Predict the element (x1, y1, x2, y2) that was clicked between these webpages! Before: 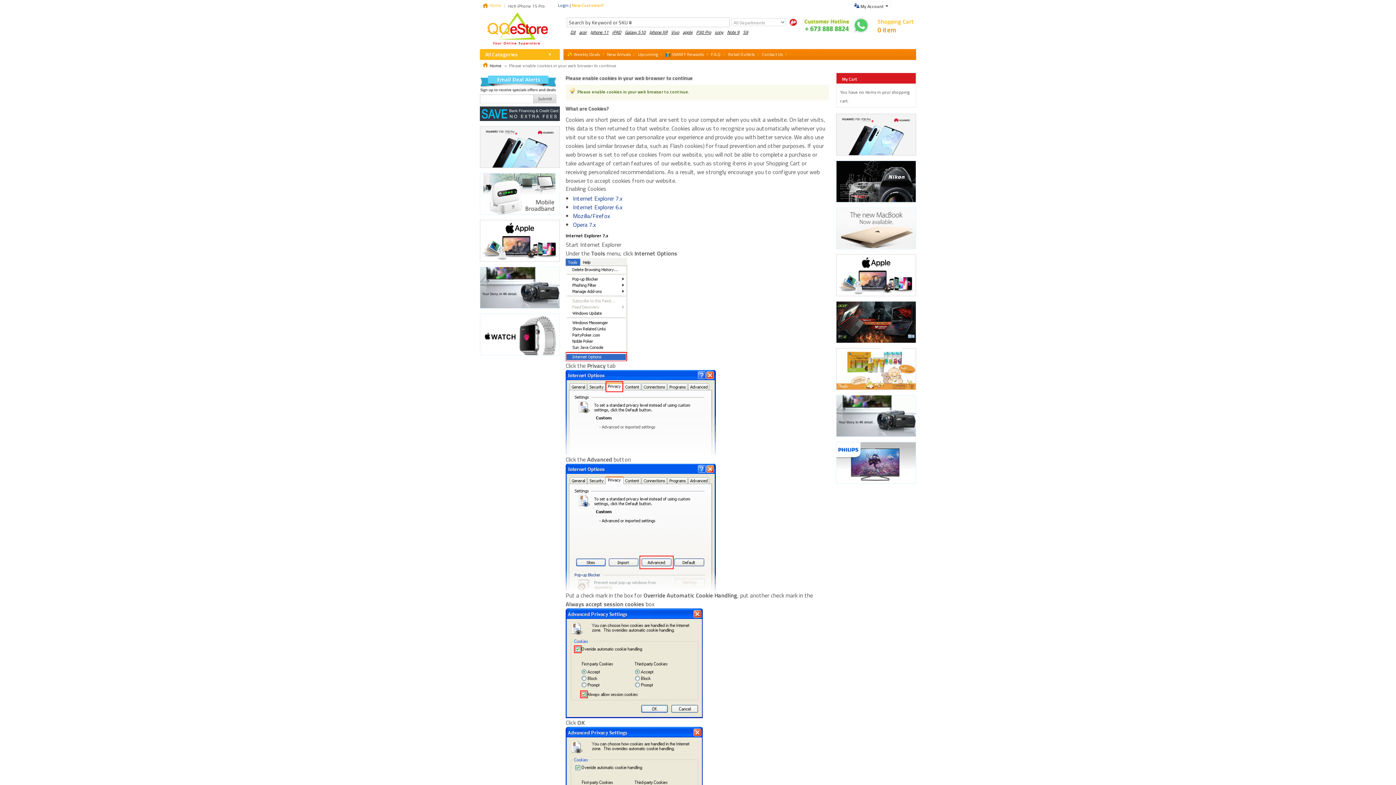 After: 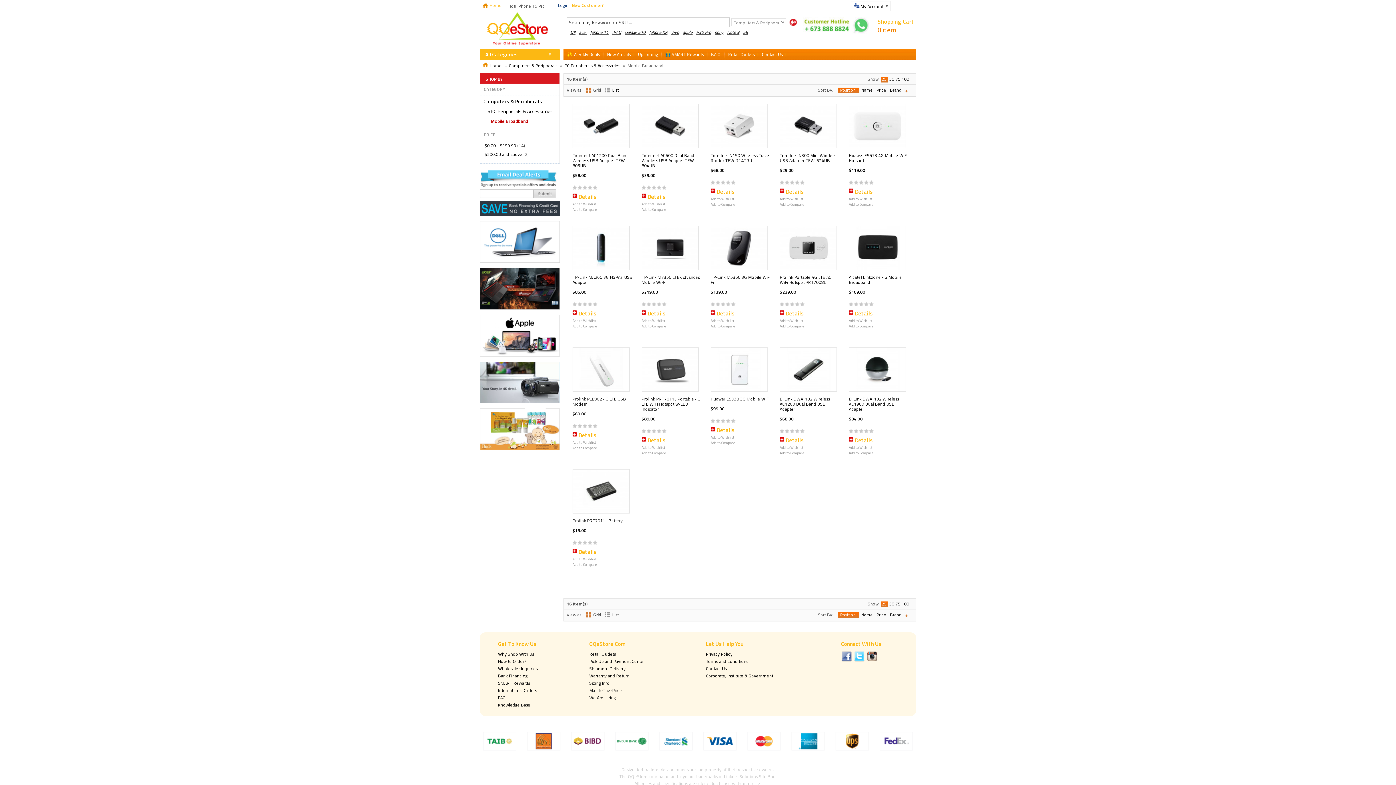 Action: bbox: (480, 173, 560, 181)